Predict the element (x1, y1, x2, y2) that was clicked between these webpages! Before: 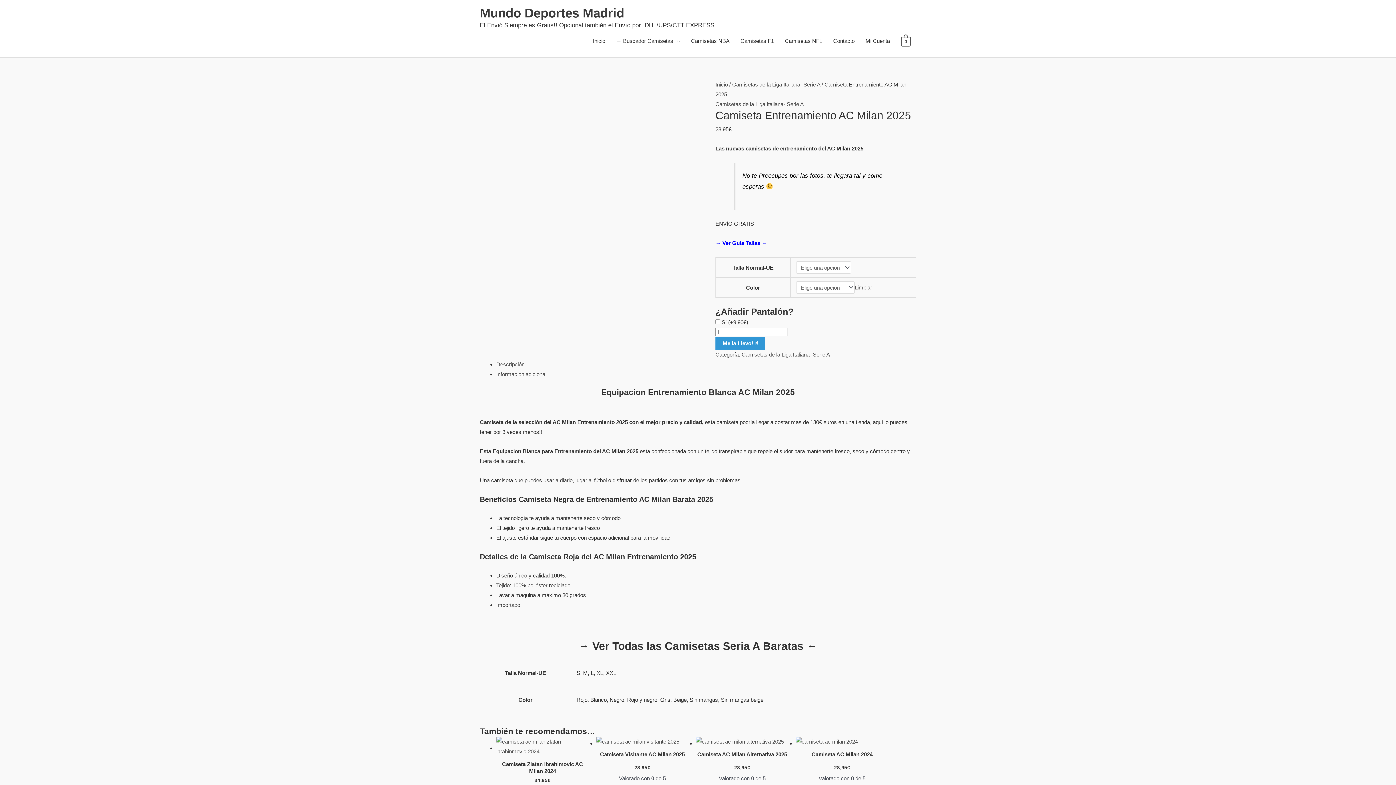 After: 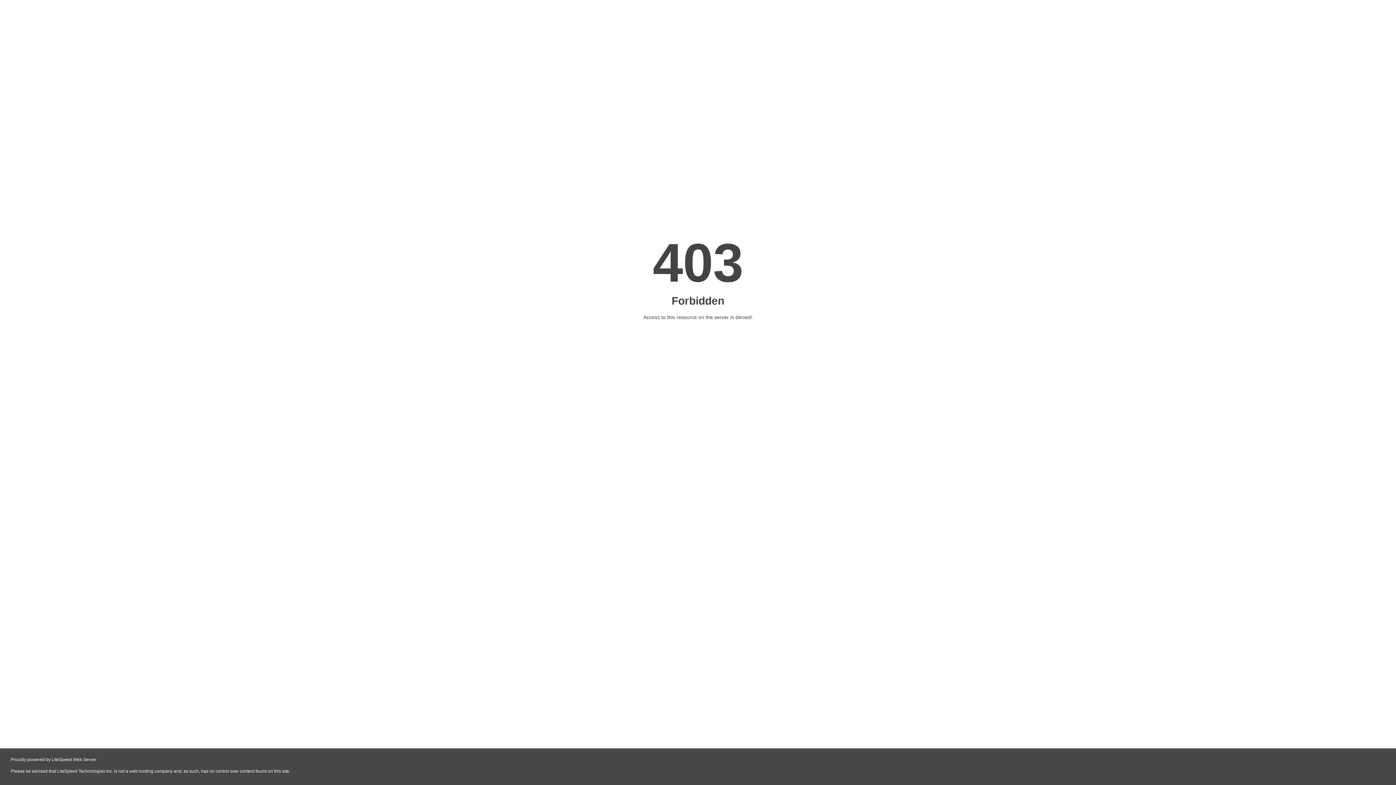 Action: bbox: (480, 112, 577, 118)